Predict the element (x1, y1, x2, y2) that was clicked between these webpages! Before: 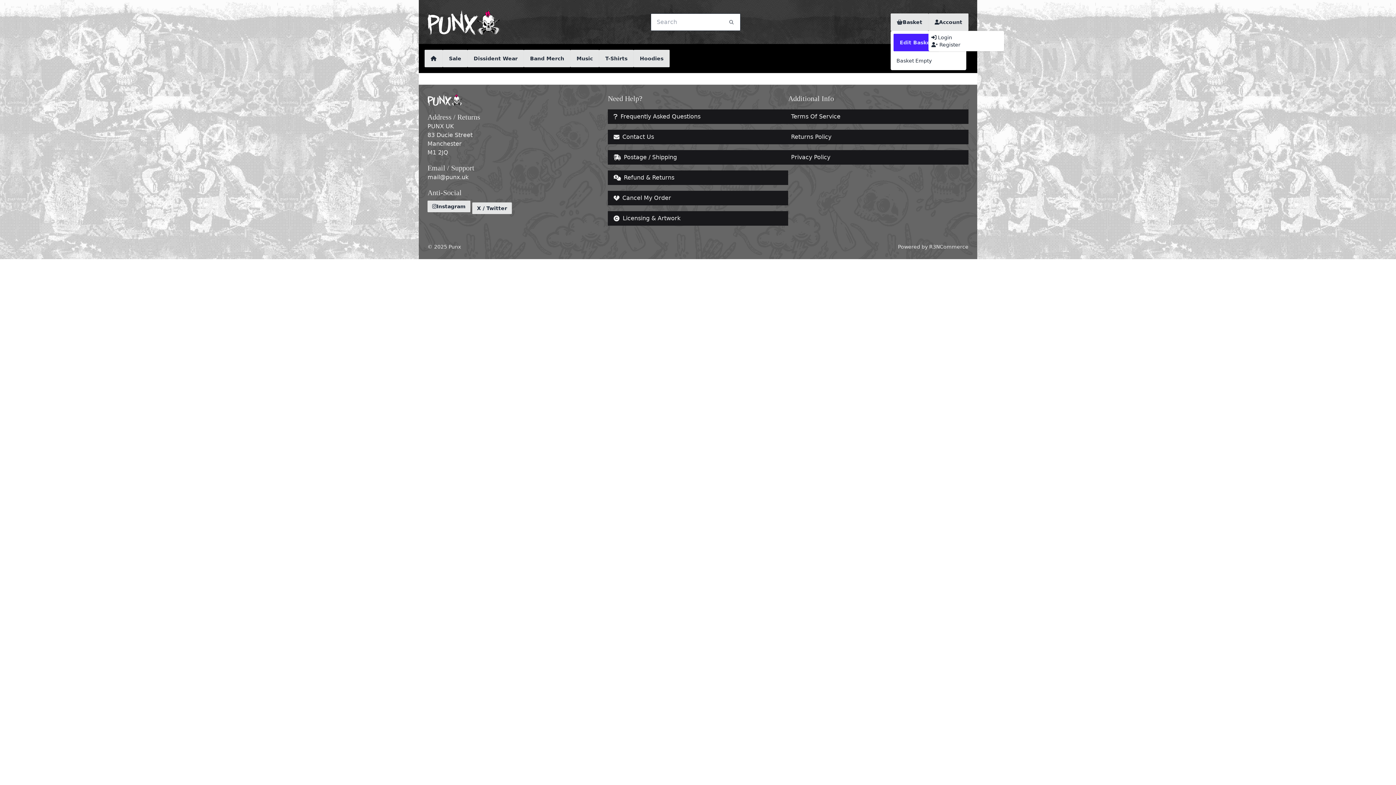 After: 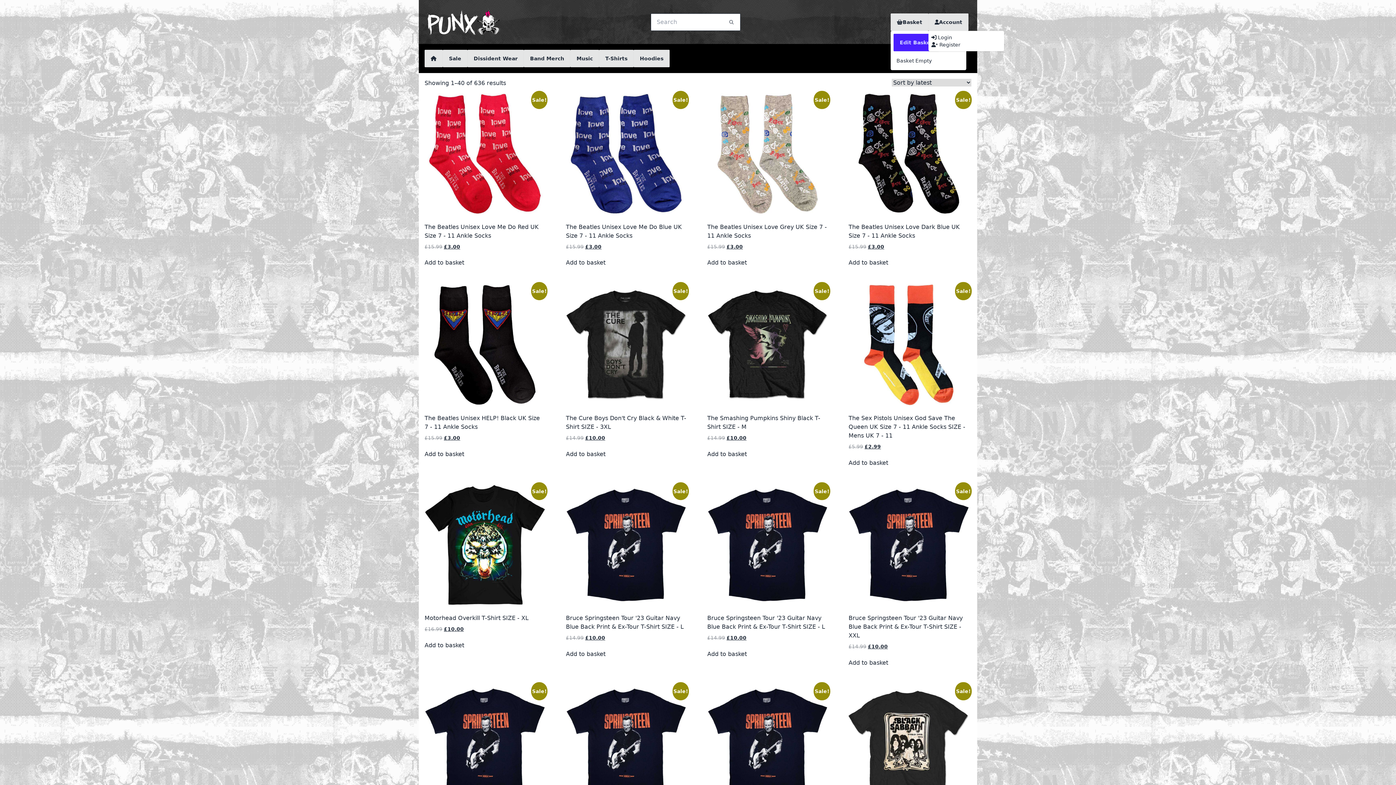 Action: label: Sale bbox: (442, 49, 467, 67)